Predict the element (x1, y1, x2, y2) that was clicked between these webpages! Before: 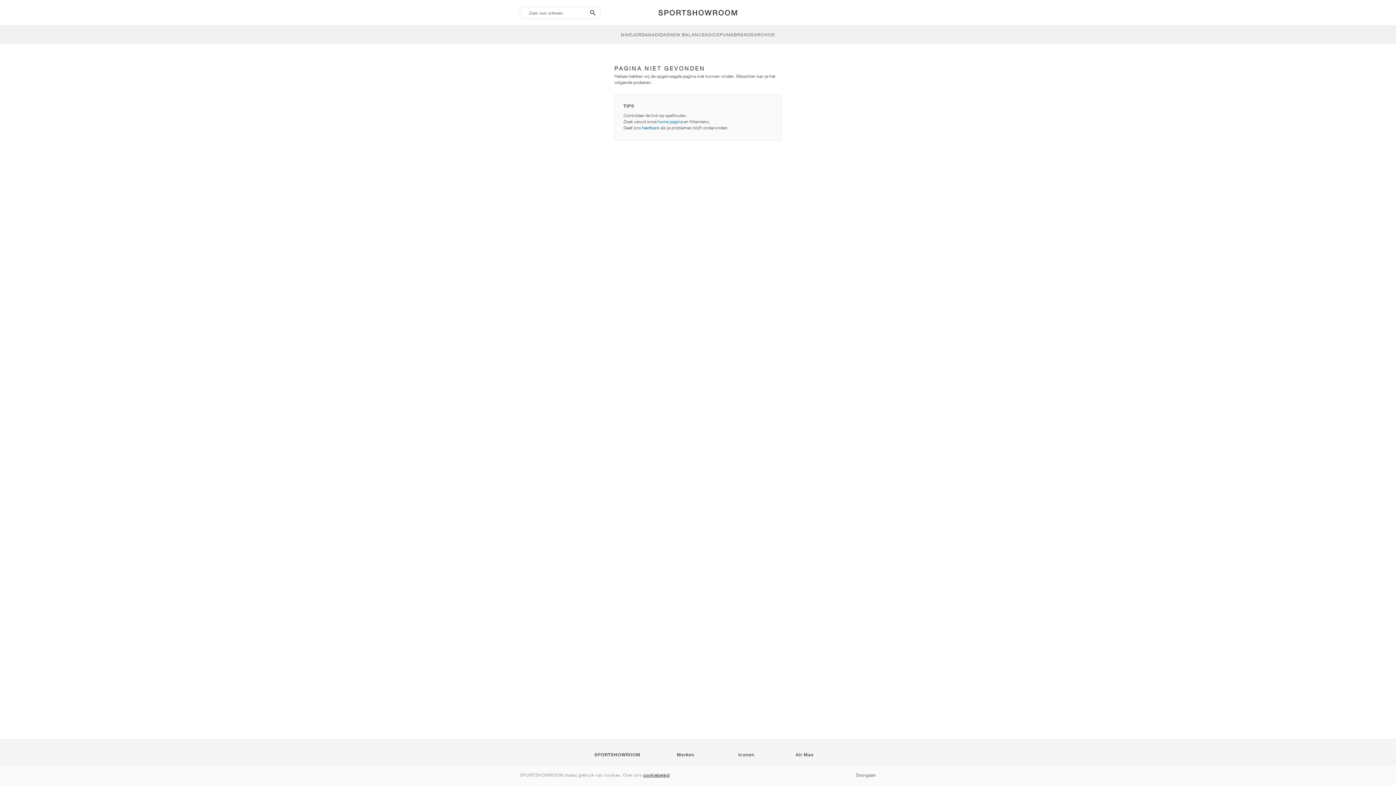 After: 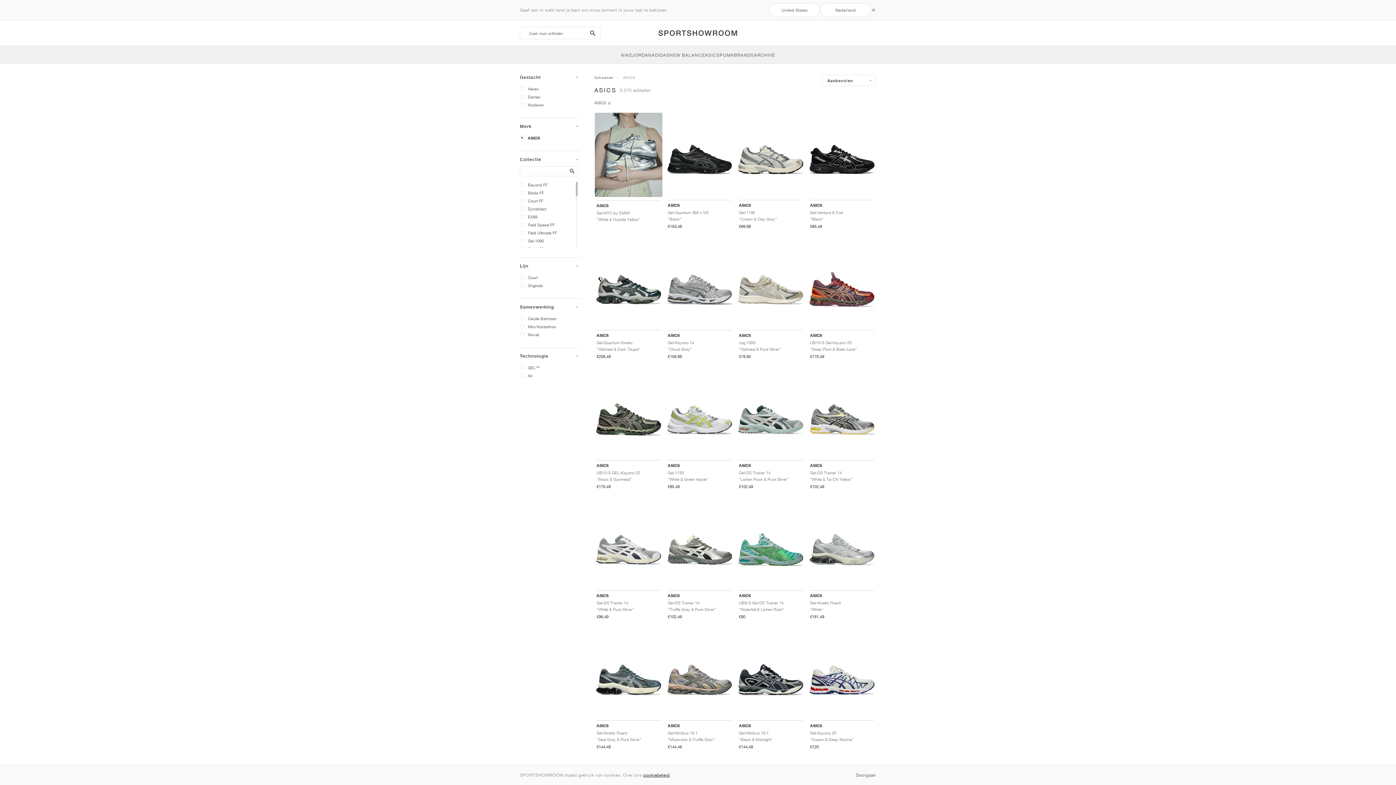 Action: bbox: (705, 25, 720, 43) label: ASICS